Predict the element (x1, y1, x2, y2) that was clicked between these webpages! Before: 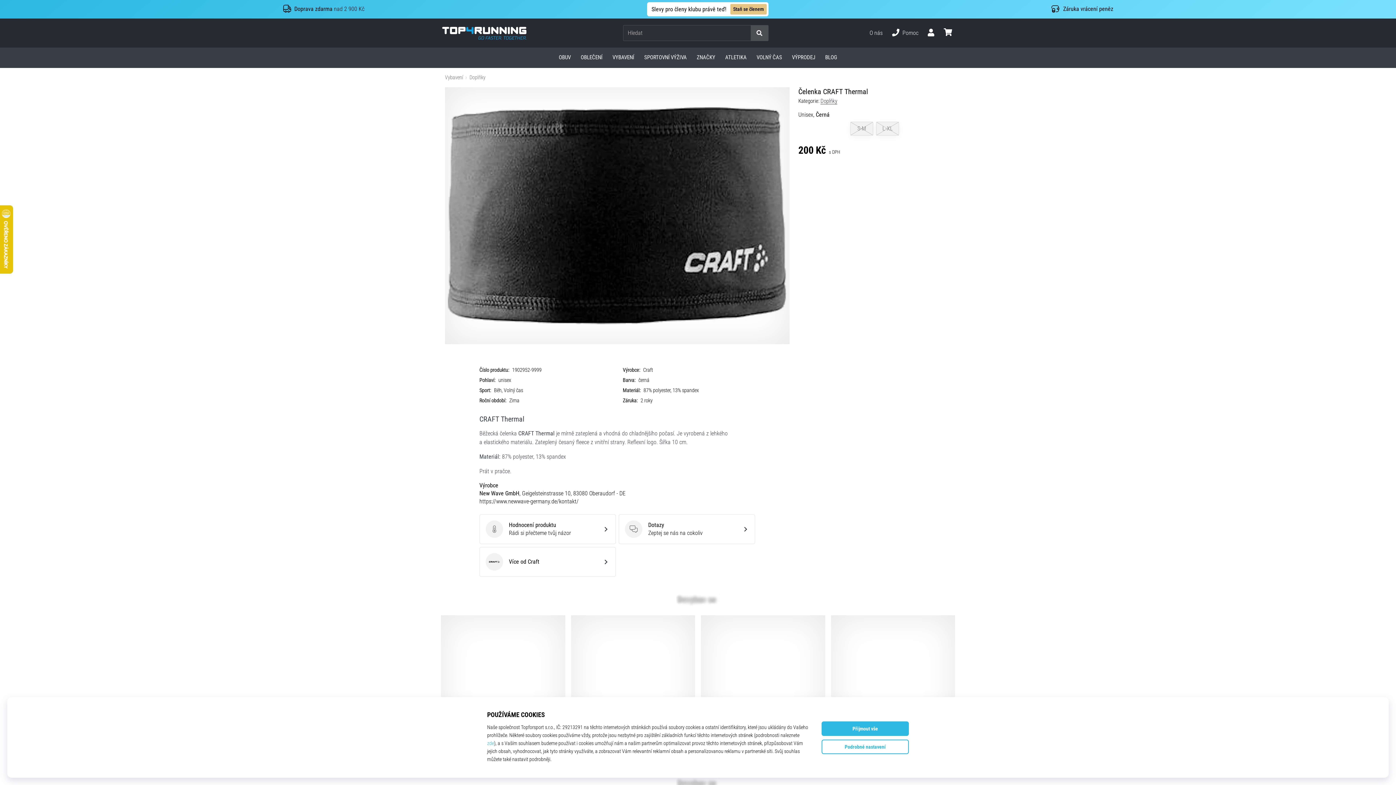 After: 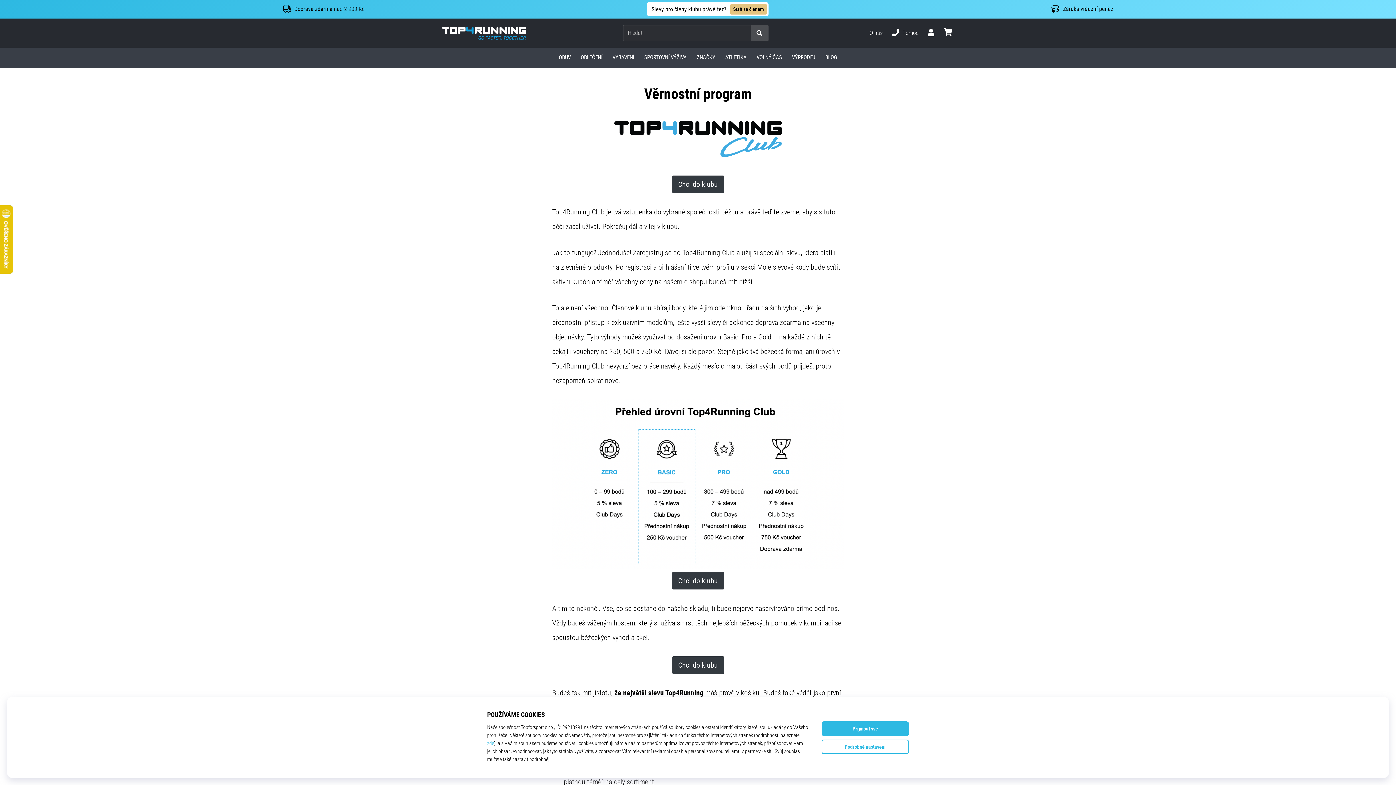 Action: bbox: (730, 4, 766, 14) label: Staň se členem